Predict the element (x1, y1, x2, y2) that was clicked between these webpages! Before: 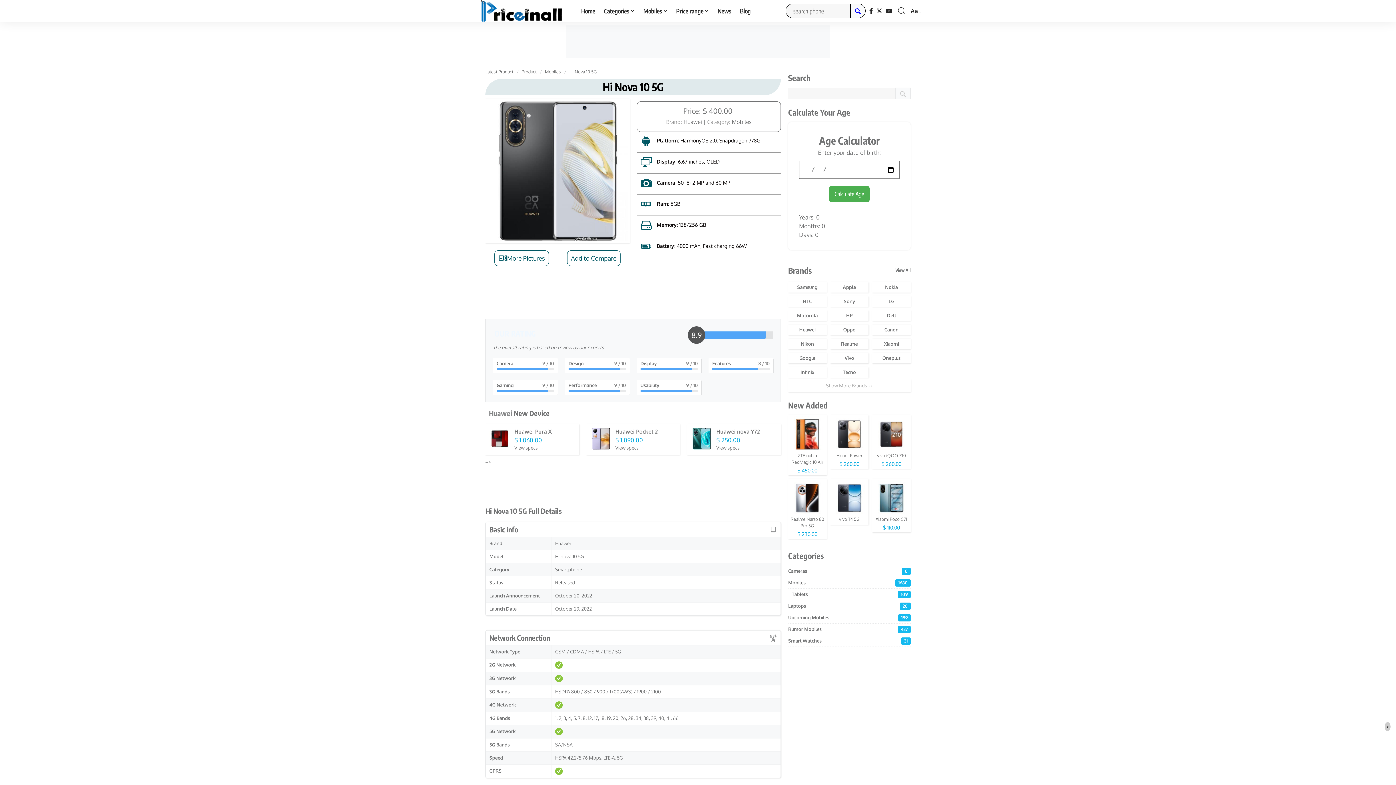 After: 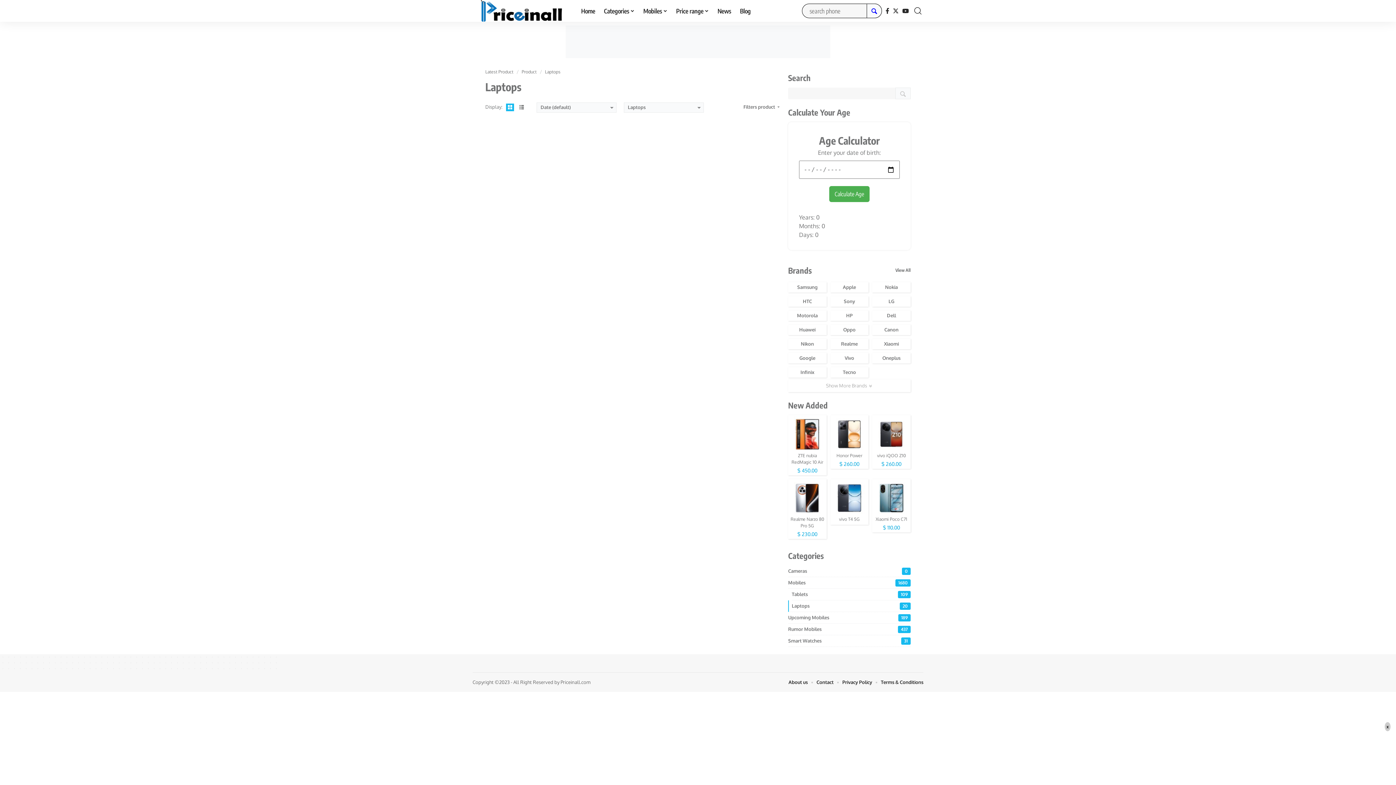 Action: bbox: (788, 600, 910, 612) label: Laptops
20